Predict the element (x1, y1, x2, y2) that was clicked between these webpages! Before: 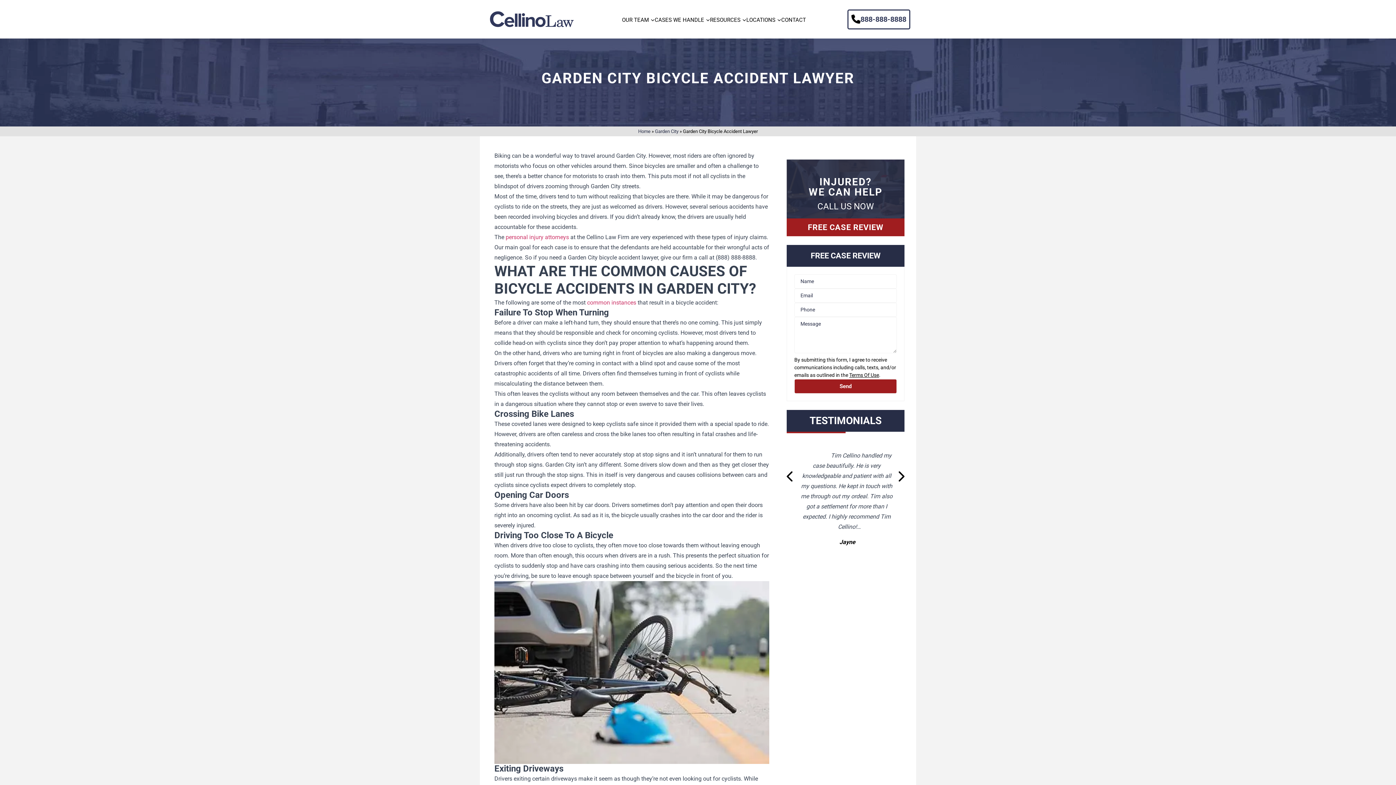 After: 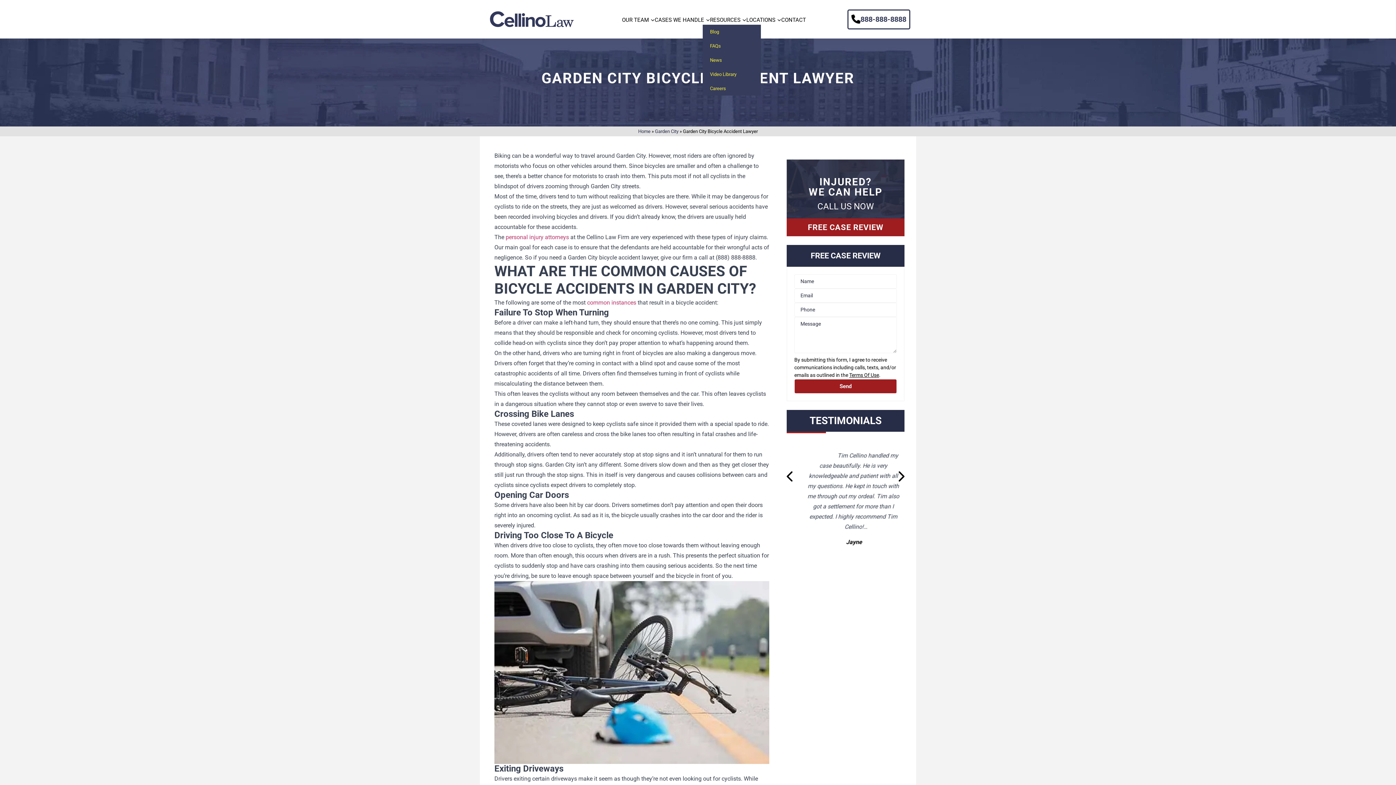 Action: bbox: (710, 16, 740, 24) label: RESOURCES